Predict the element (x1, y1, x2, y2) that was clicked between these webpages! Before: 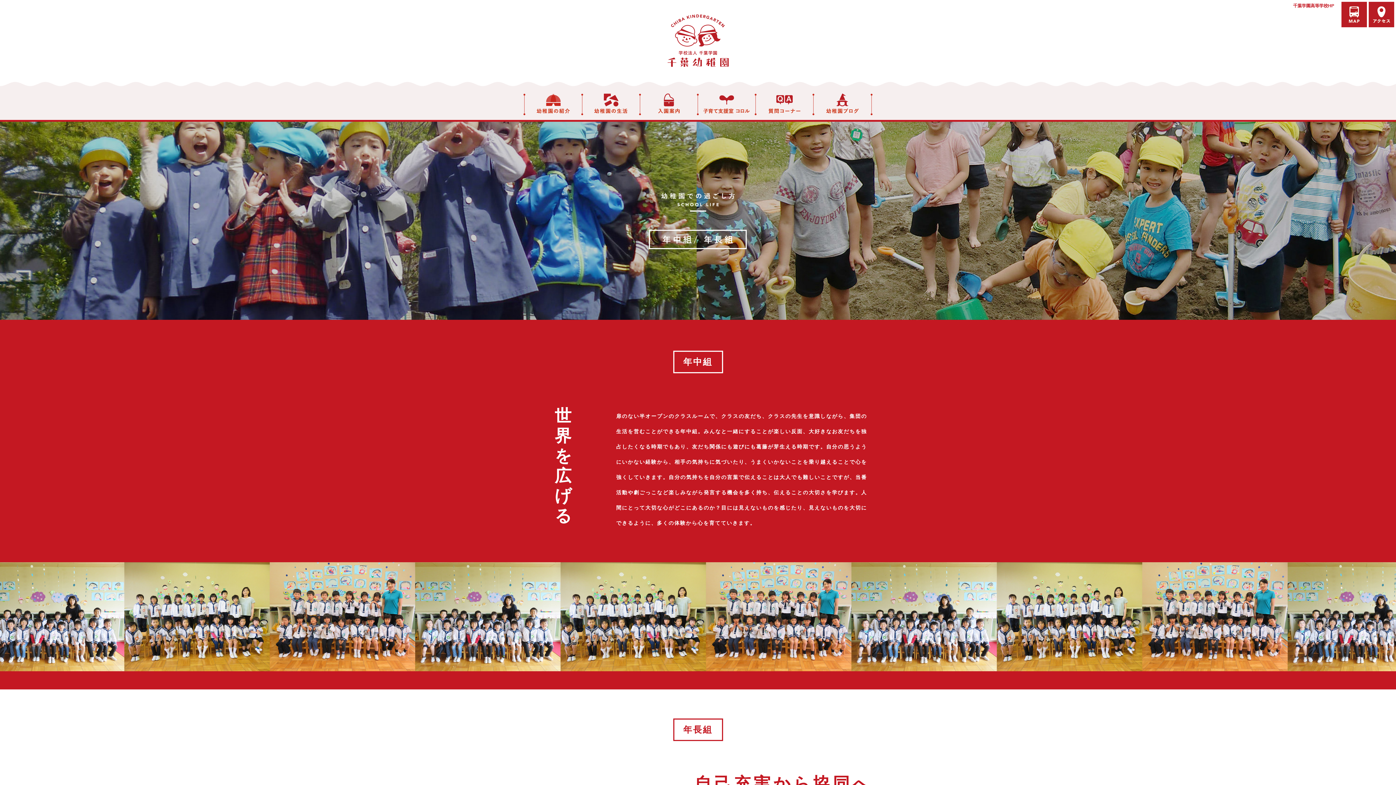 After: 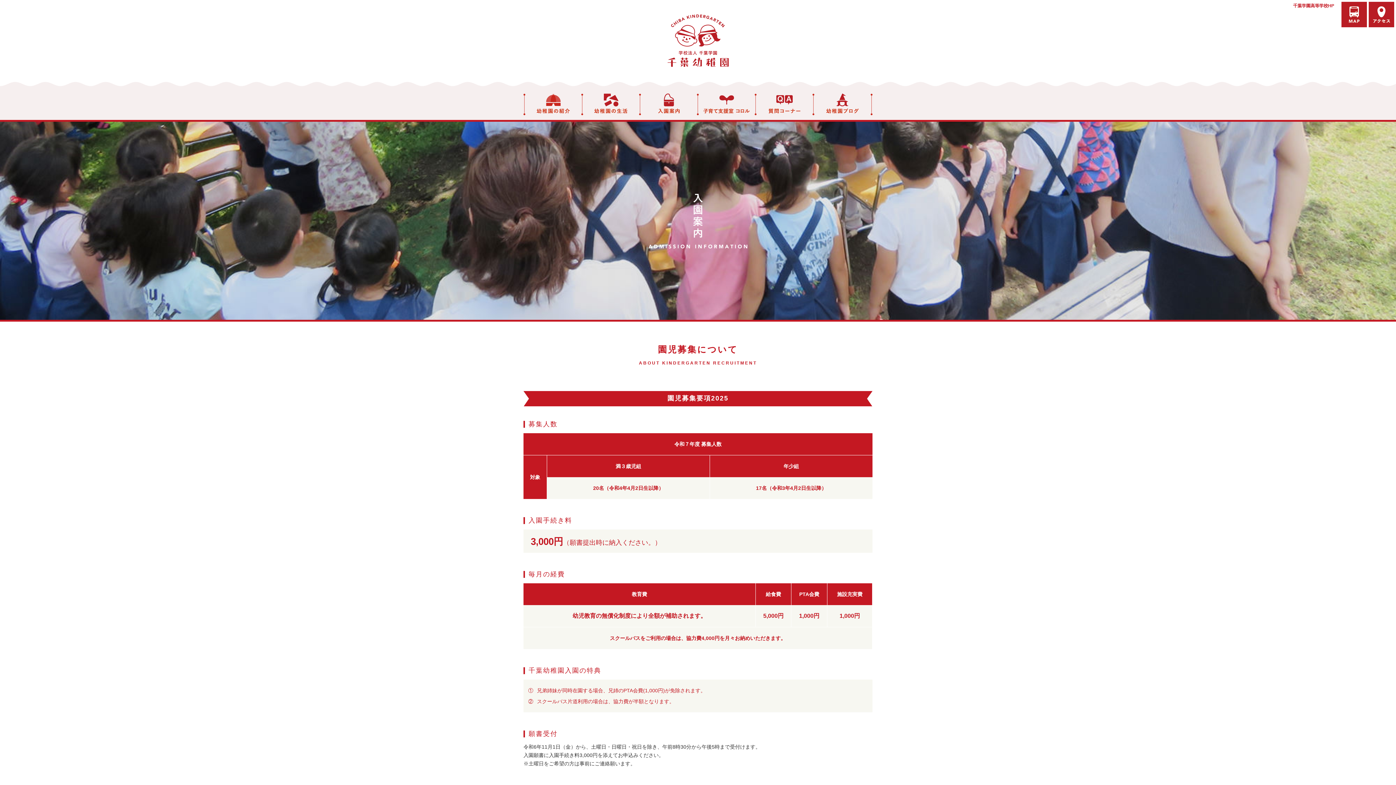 Action: label: 入園案内 bbox: (640, 89, 697, 120)